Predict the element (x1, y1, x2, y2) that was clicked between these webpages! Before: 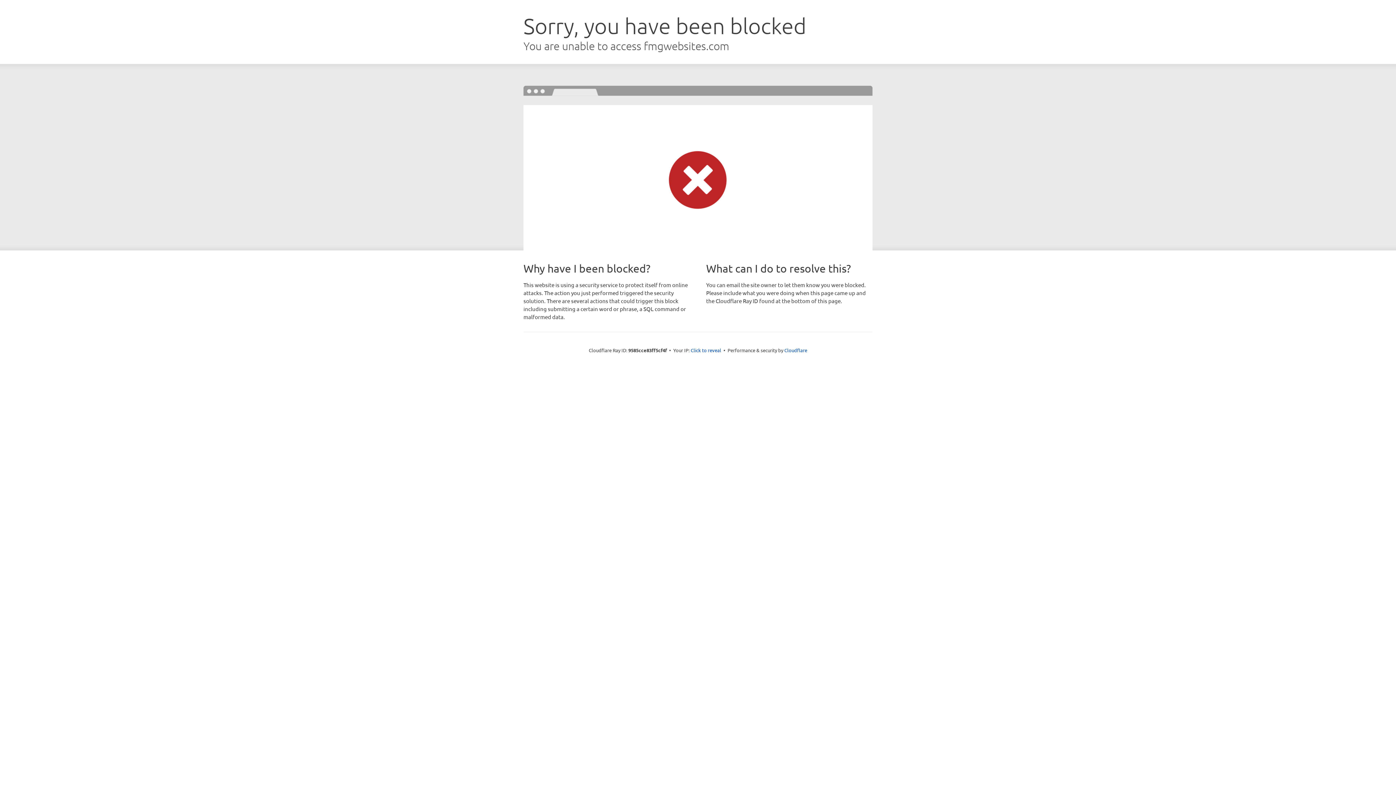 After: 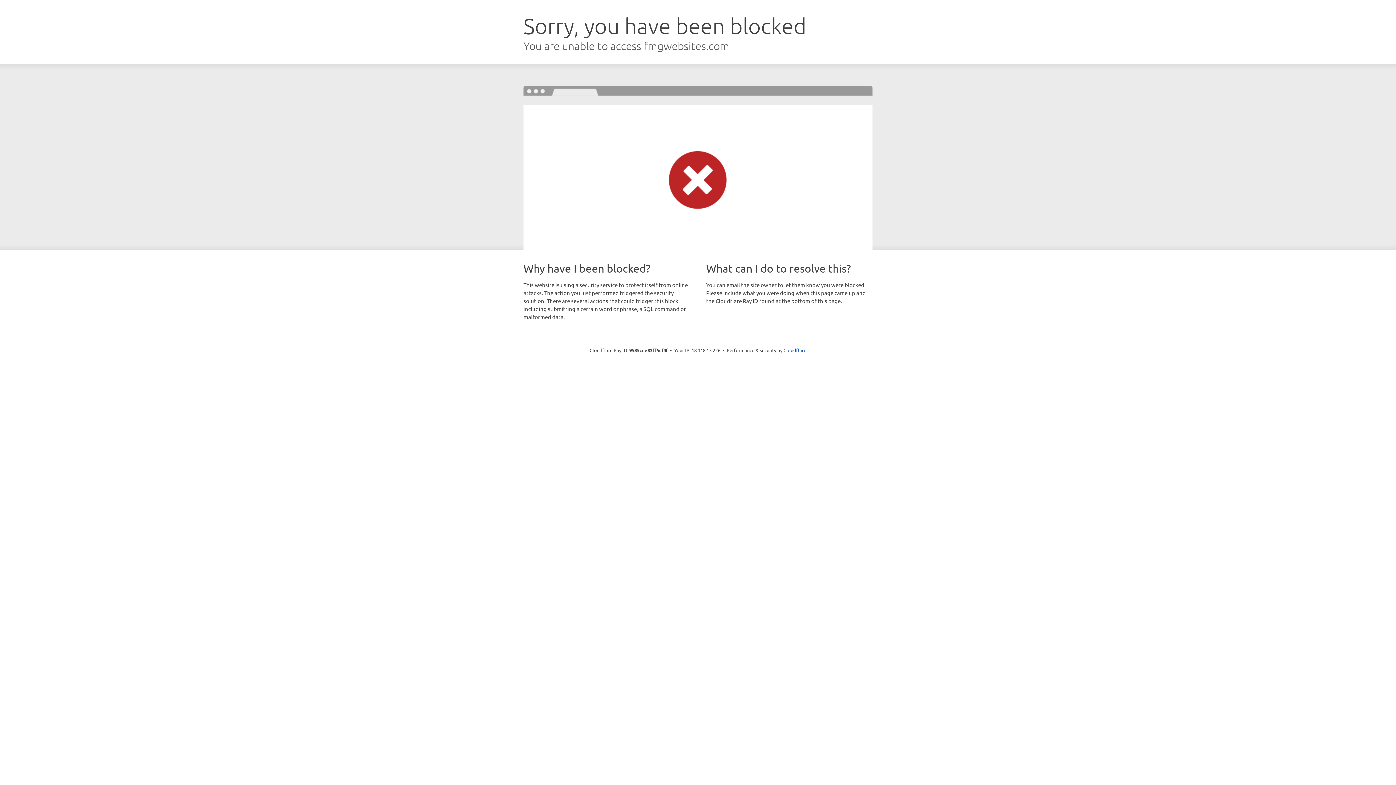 Action: label: Click to reveal bbox: (690, 346, 721, 353)